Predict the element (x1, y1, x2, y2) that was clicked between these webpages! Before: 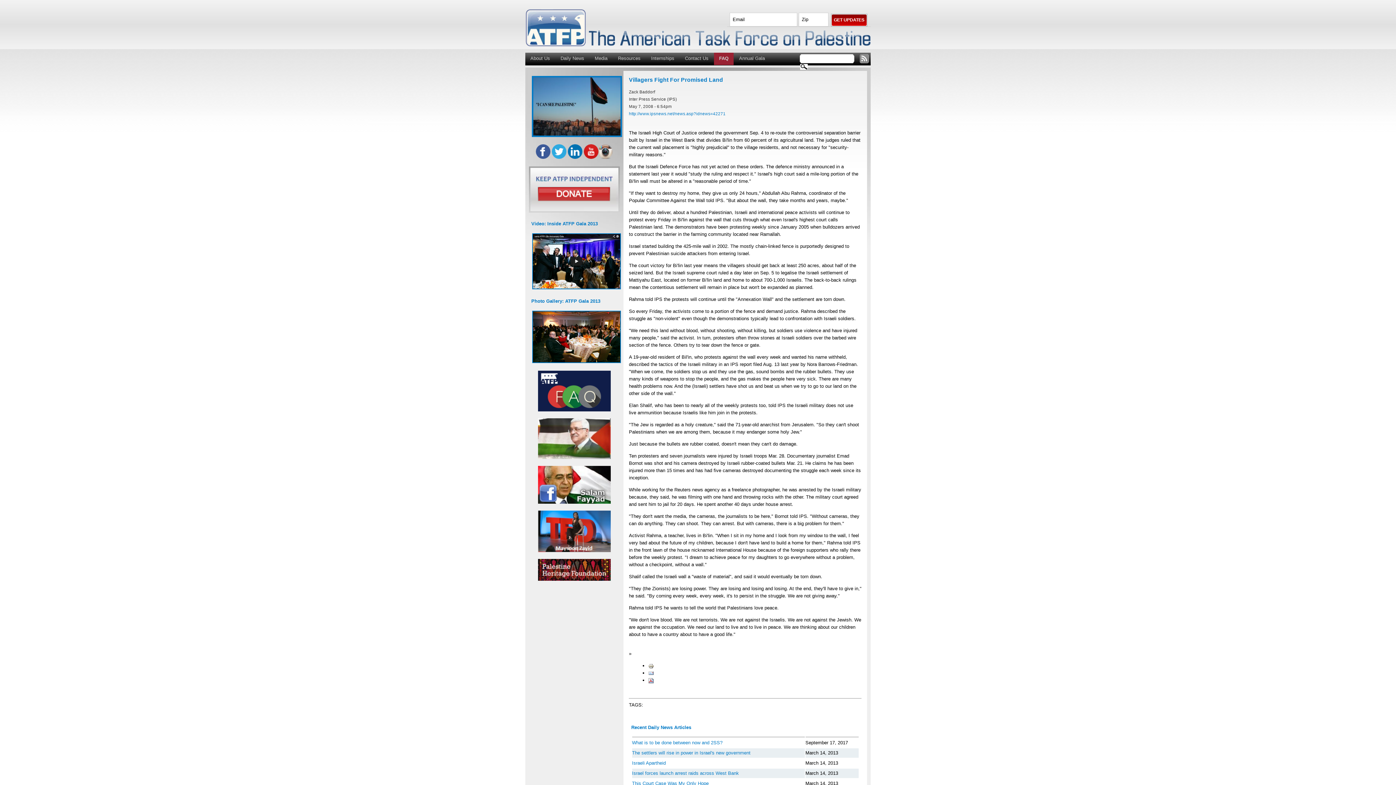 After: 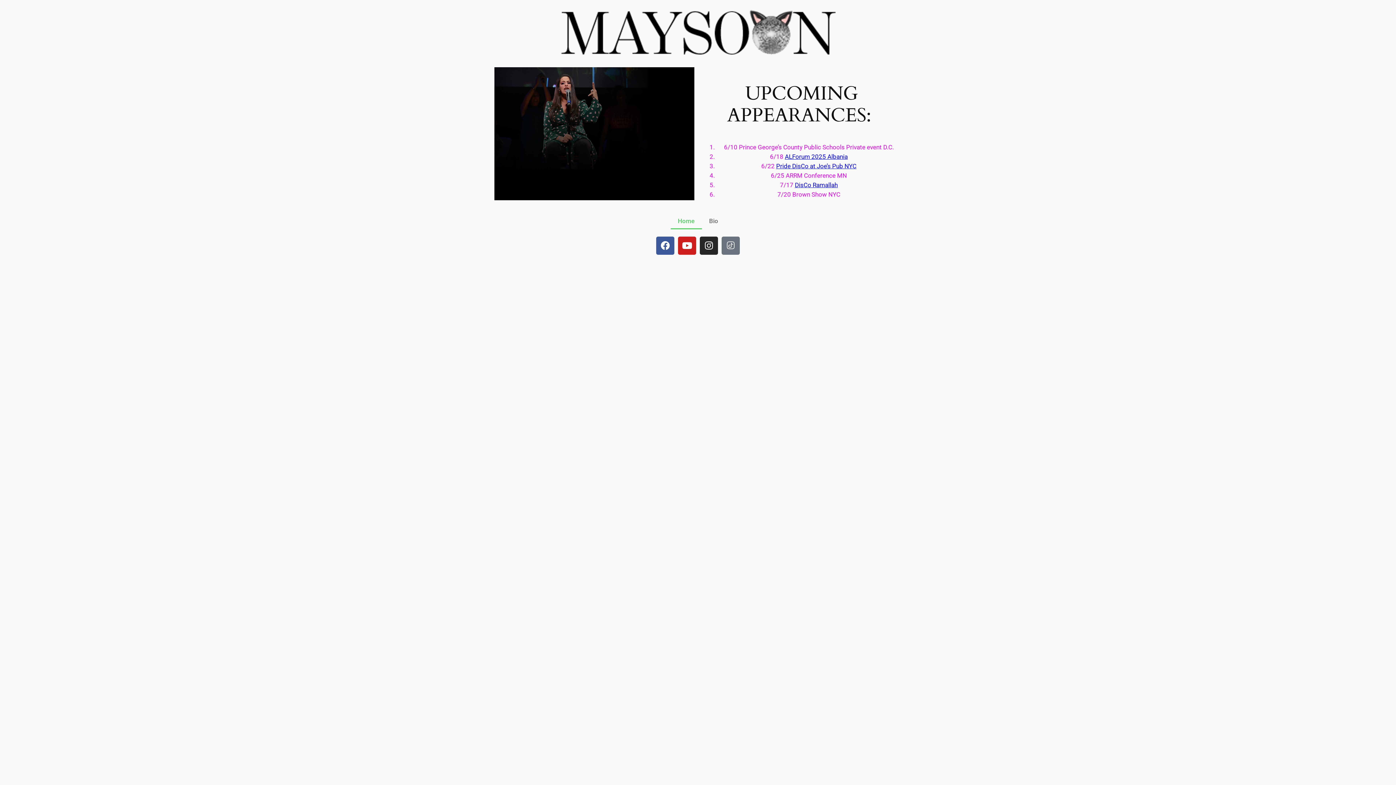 Action: bbox: (538, 548, 610, 553)